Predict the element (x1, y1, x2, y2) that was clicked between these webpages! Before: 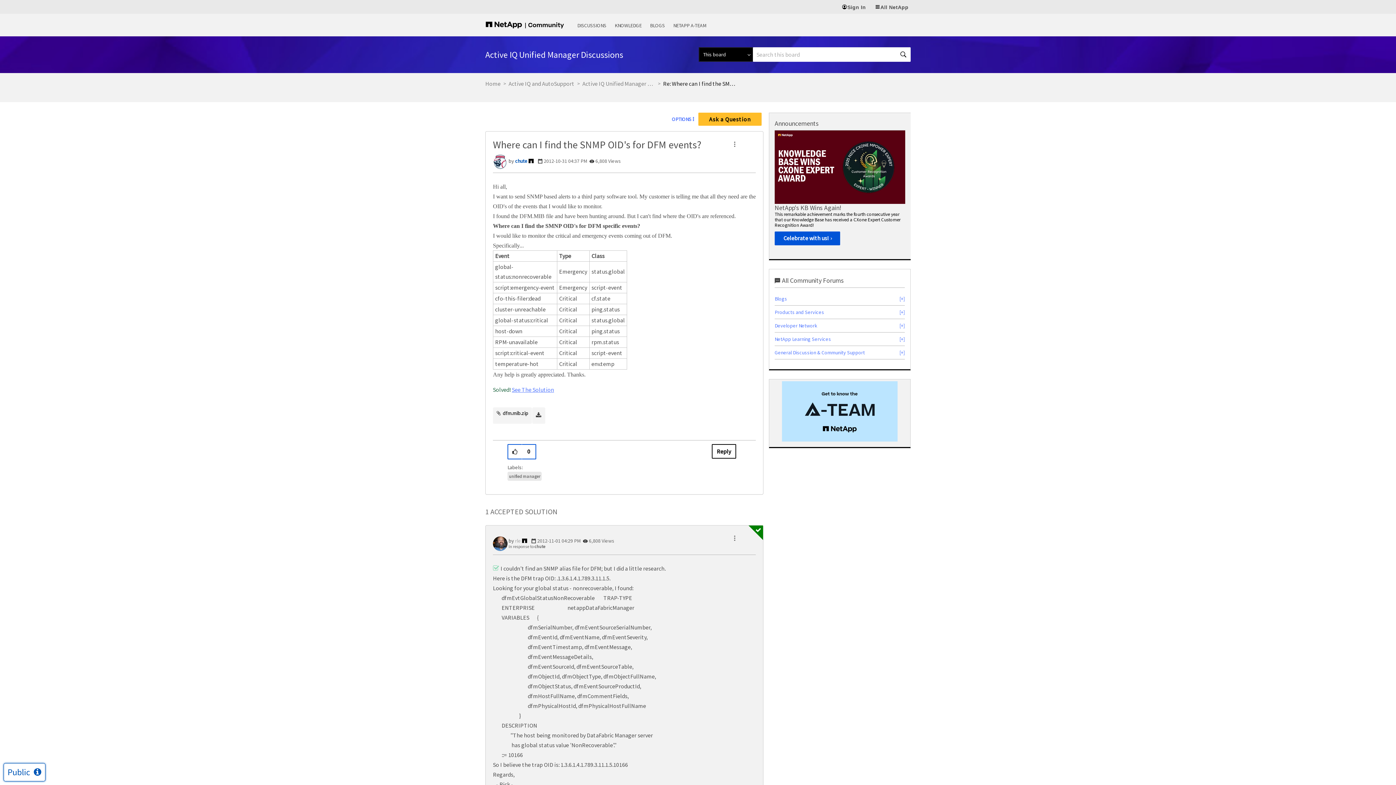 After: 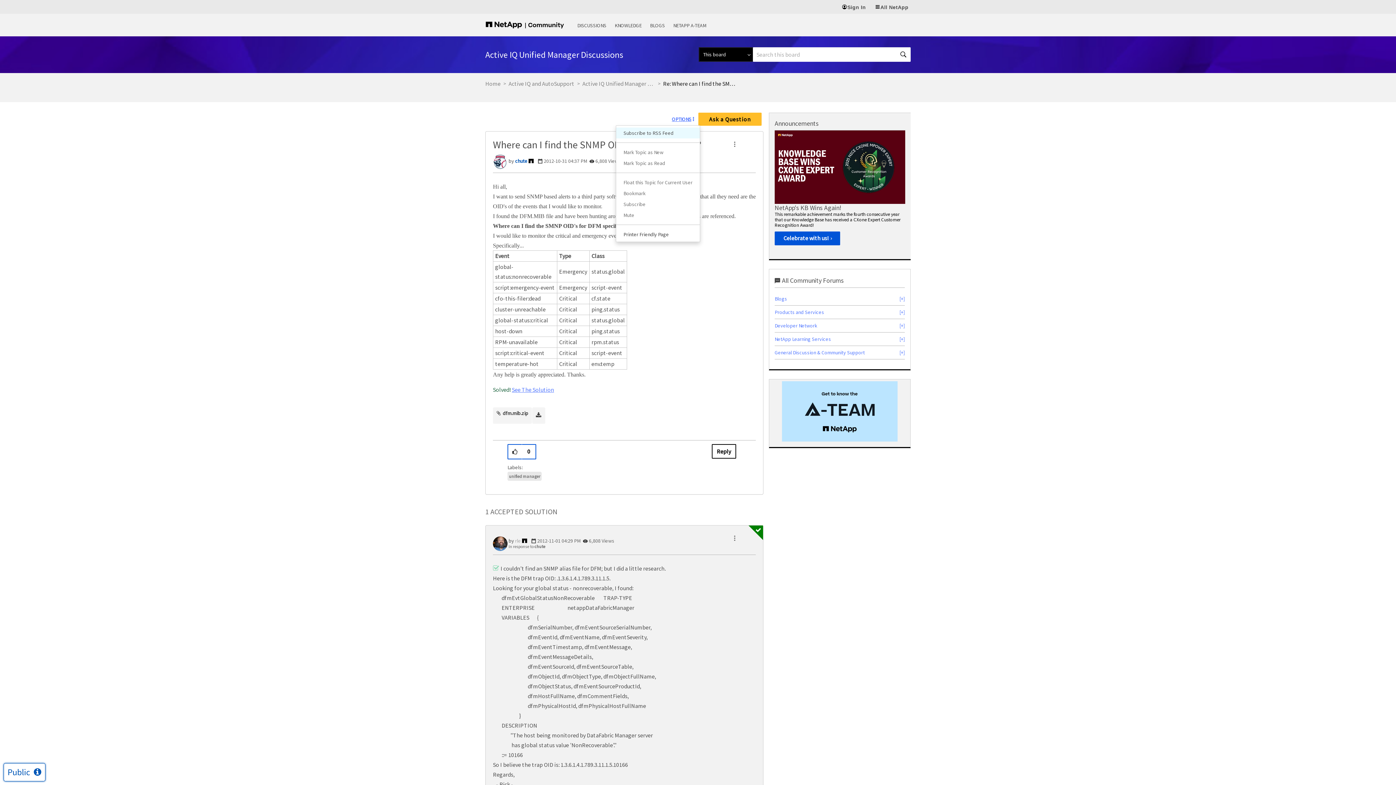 Action: label: Options bbox: (667, 112, 698, 125)